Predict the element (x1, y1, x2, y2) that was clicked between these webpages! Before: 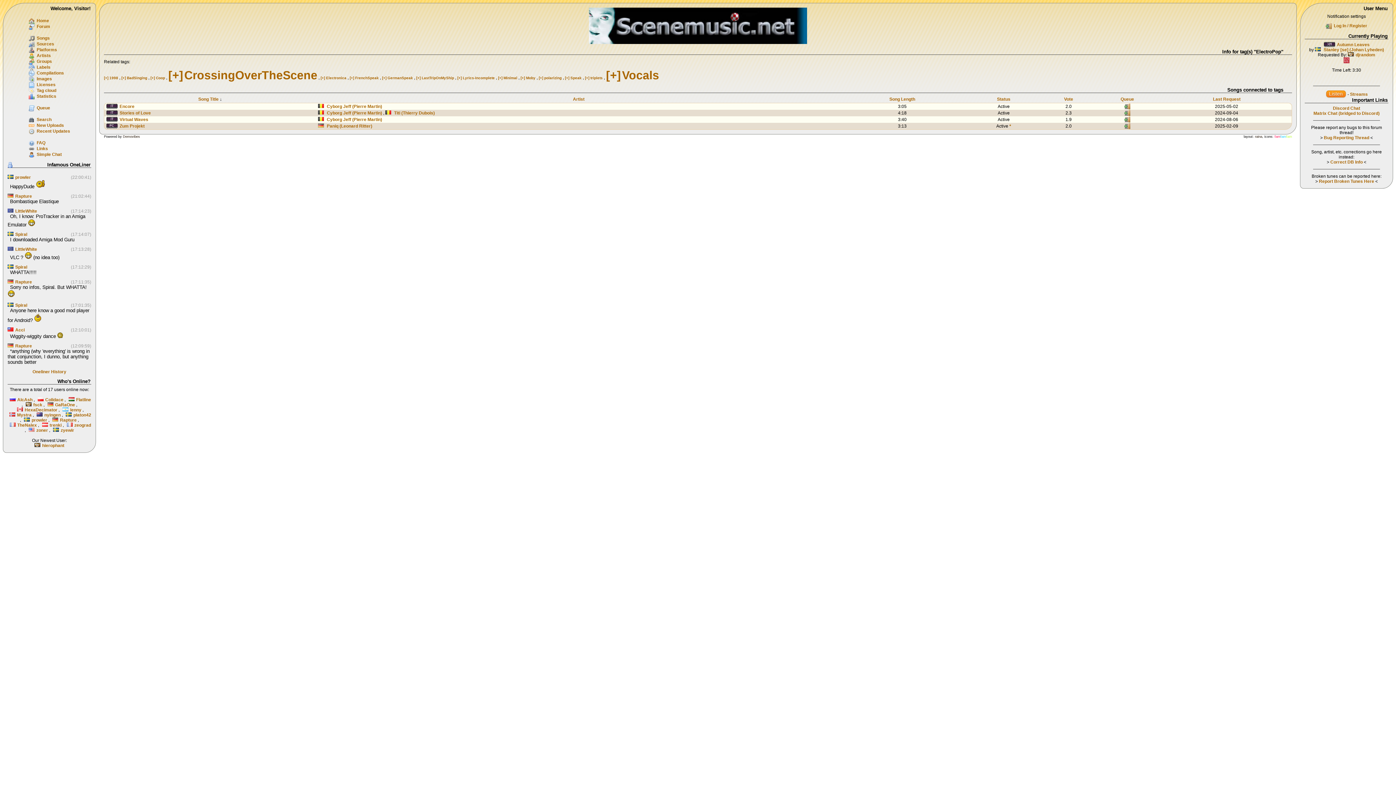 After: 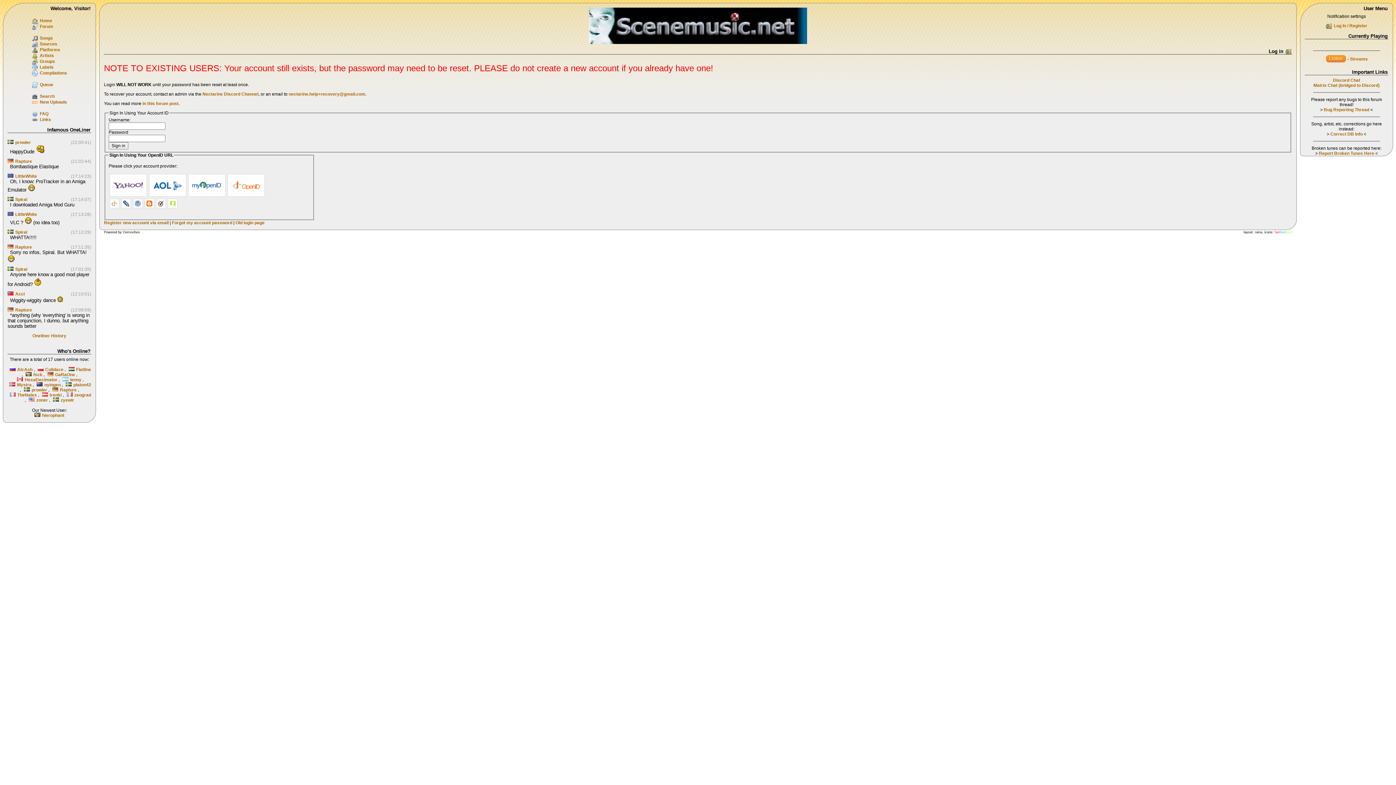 Action: bbox: (1124, 103, 1130, 108)